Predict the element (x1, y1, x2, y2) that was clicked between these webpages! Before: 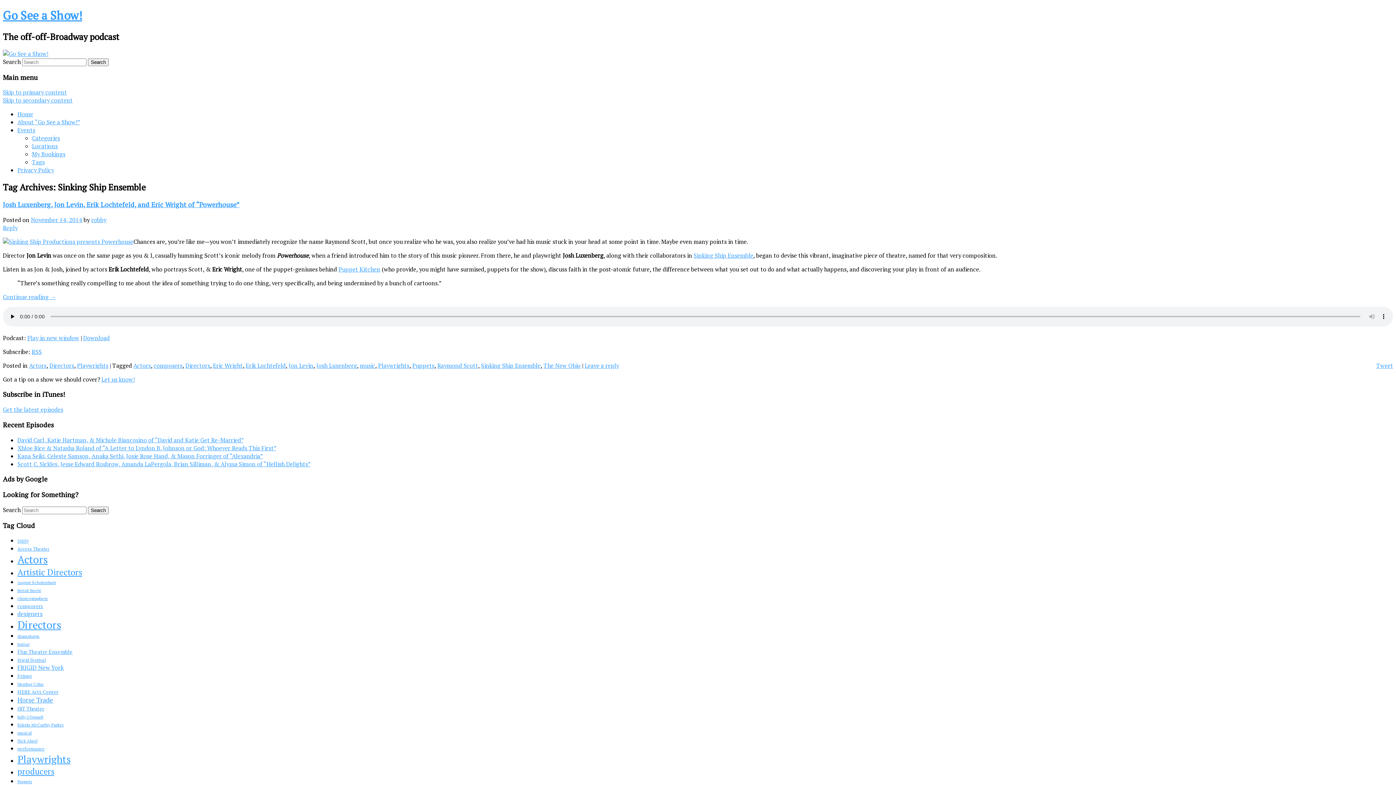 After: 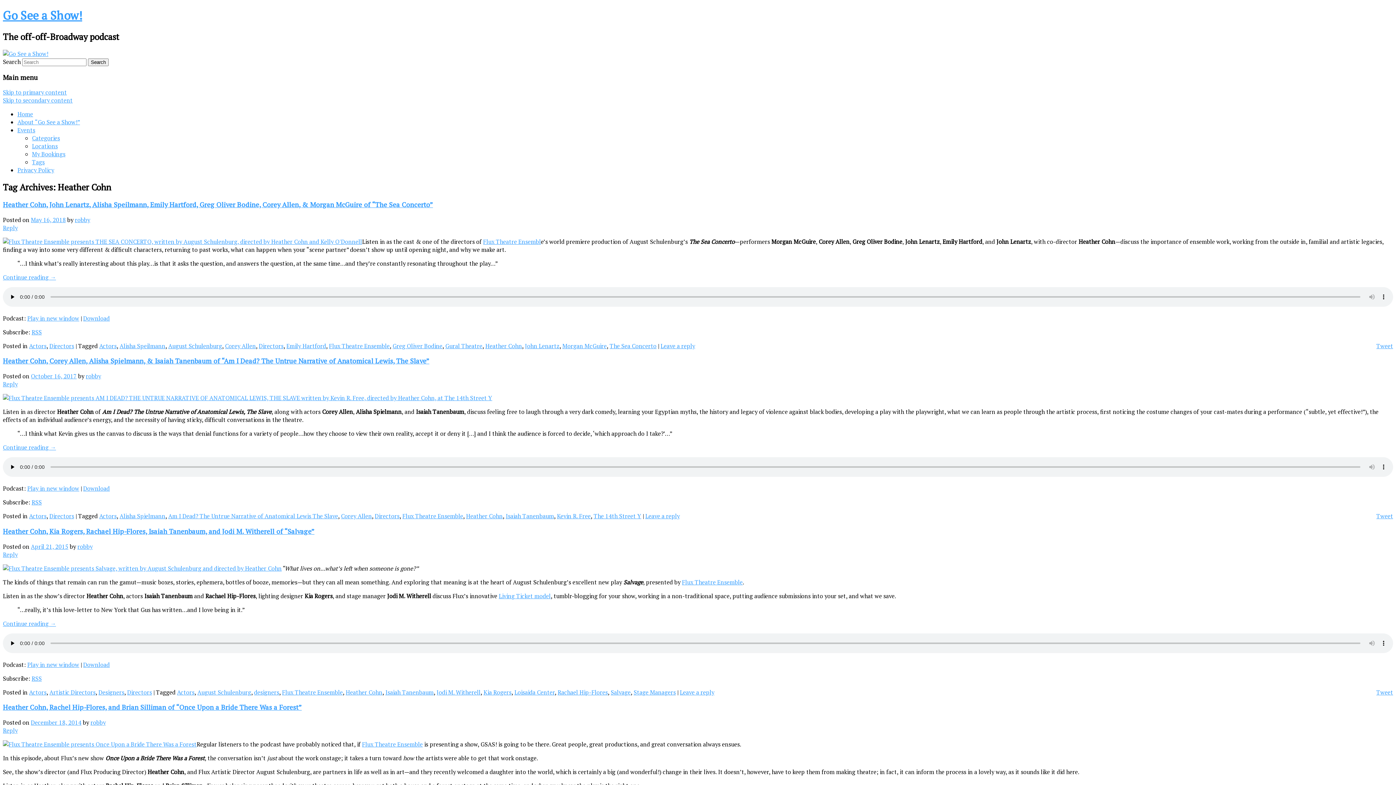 Action: bbox: (17, 681, 43, 687) label: Heather Cohn (6 items)